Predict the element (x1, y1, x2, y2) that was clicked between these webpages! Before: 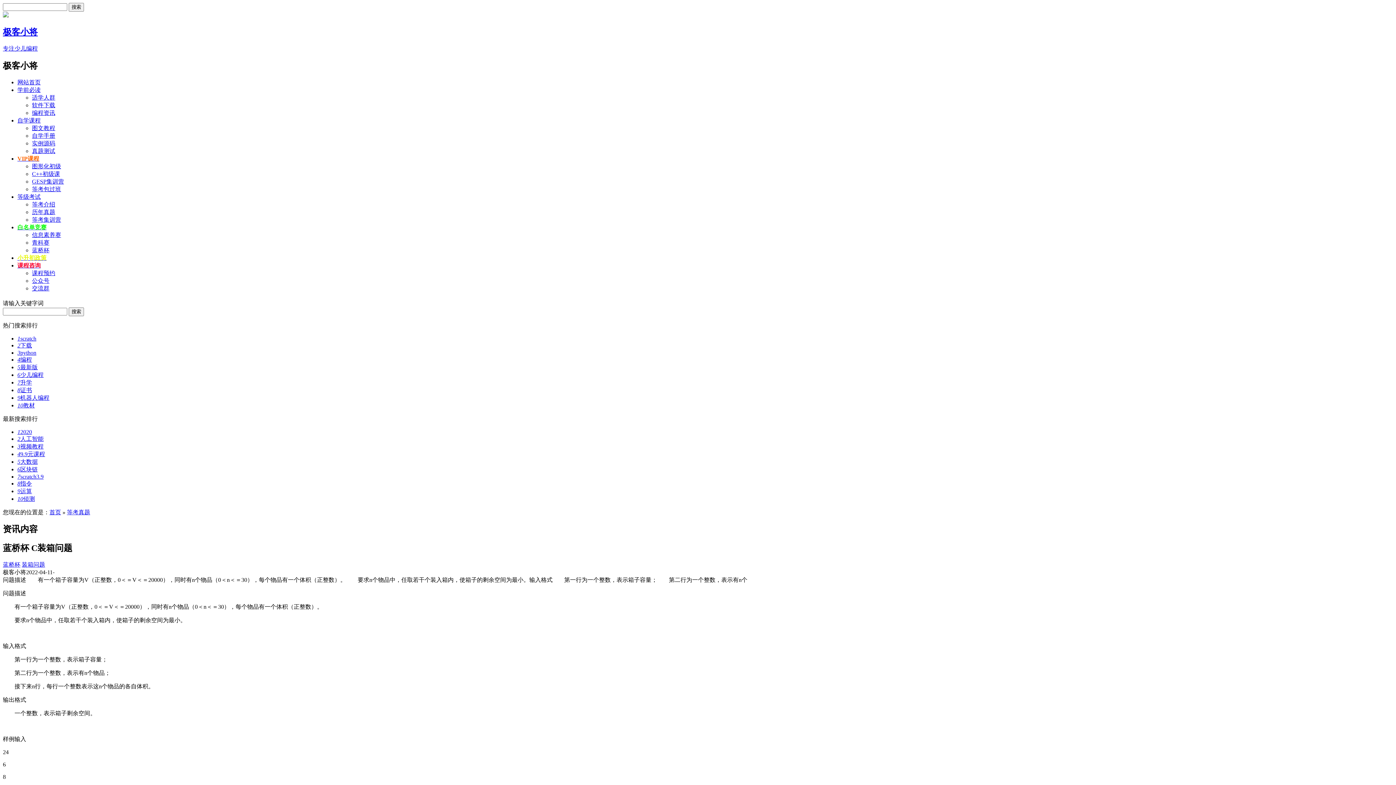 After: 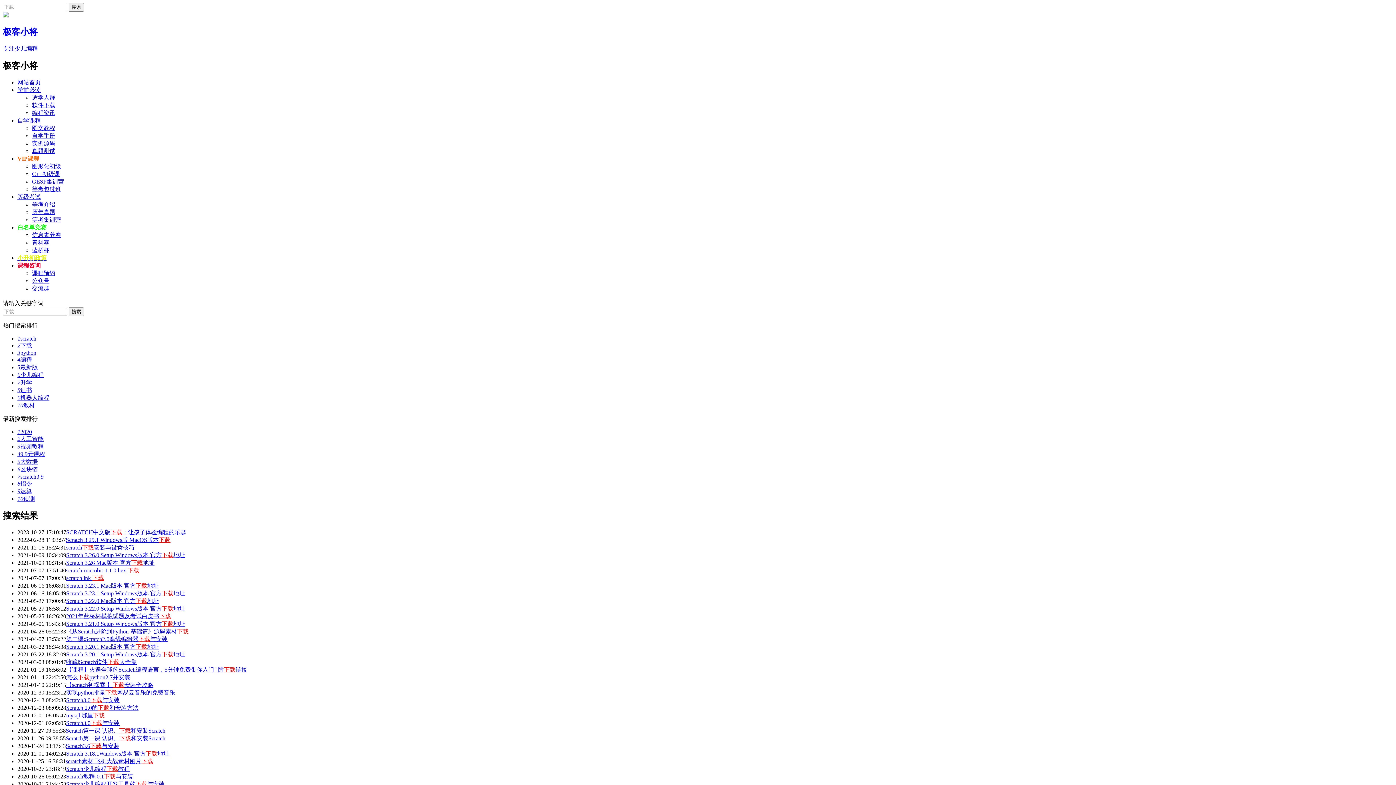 Action: label: 2下载 bbox: (17, 342, 32, 348)